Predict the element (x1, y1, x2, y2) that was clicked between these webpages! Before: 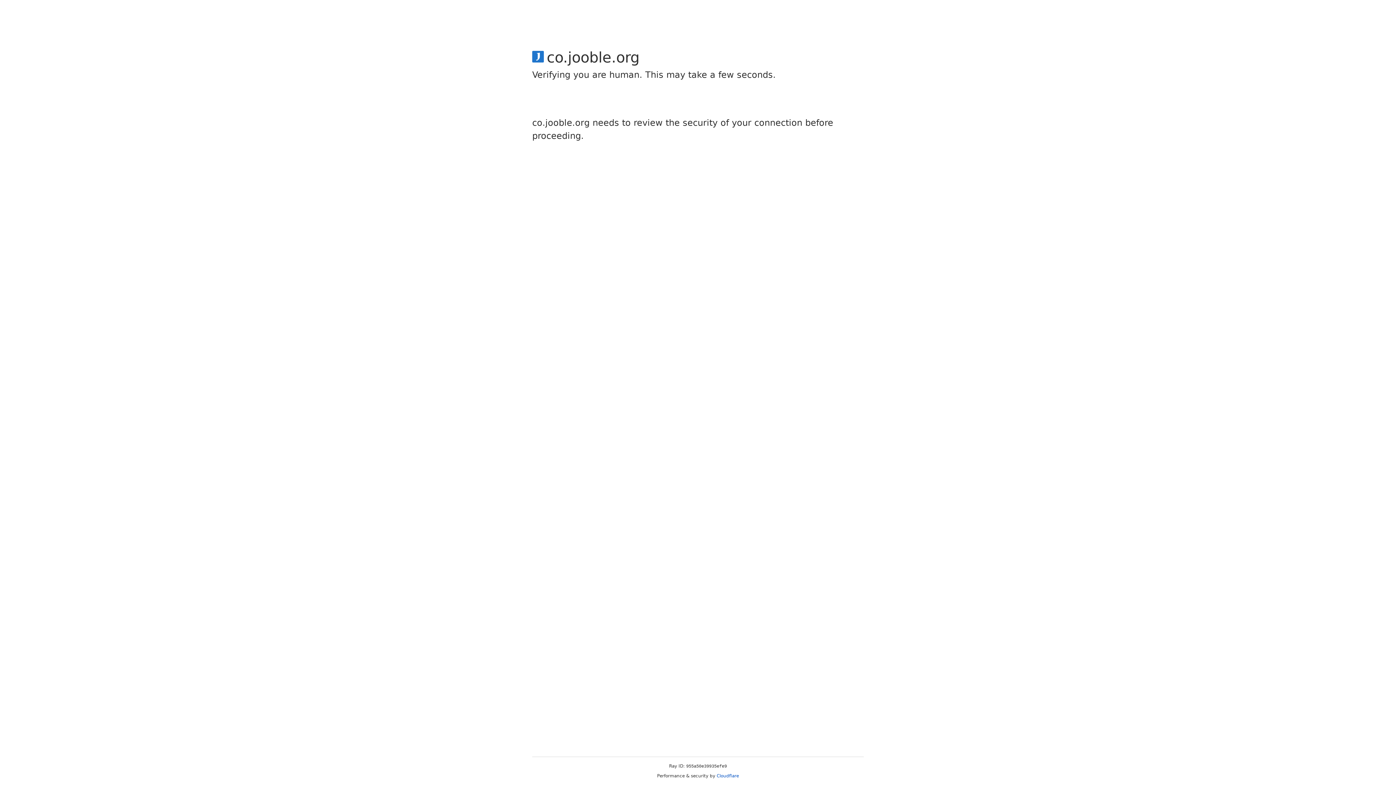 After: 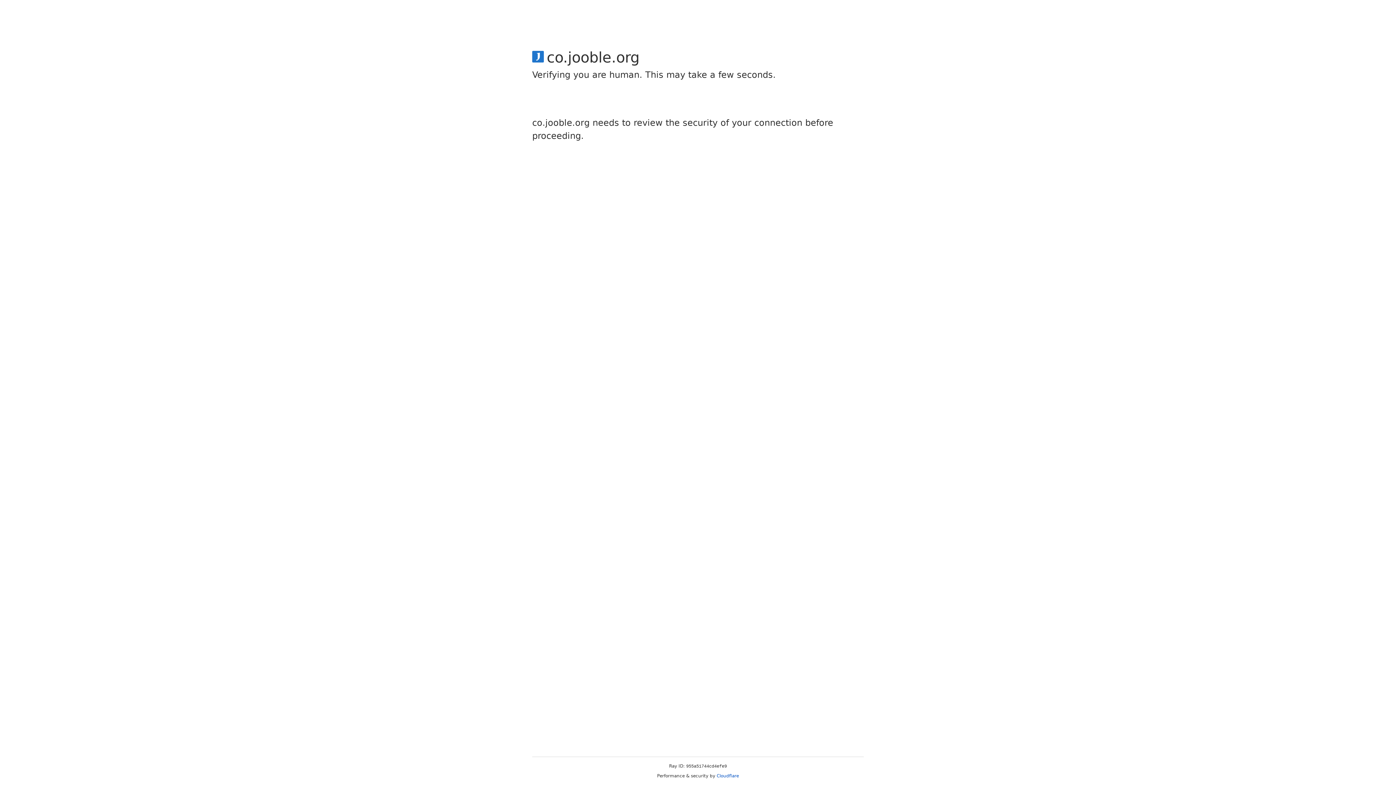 Action: bbox: (716, 773, 739, 778) label: Cloudflare